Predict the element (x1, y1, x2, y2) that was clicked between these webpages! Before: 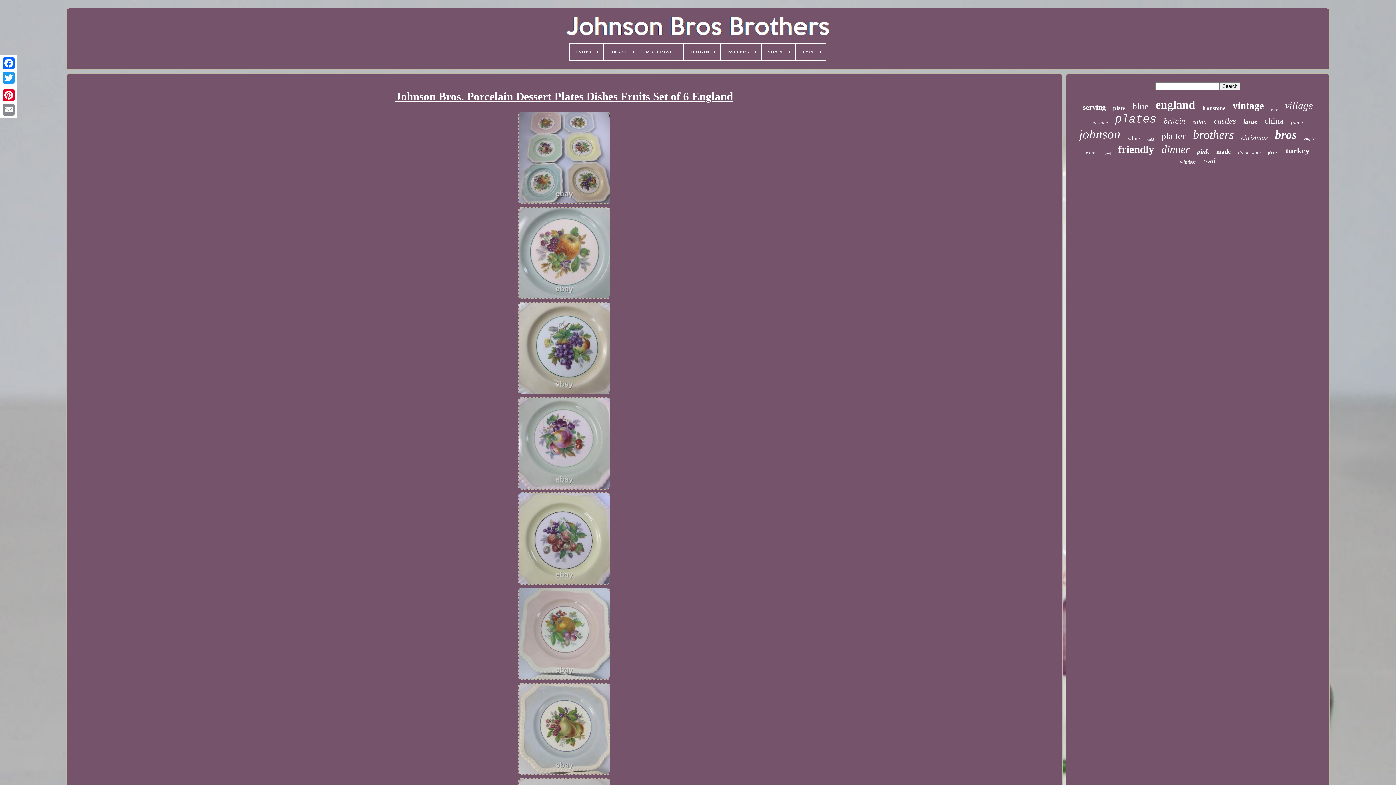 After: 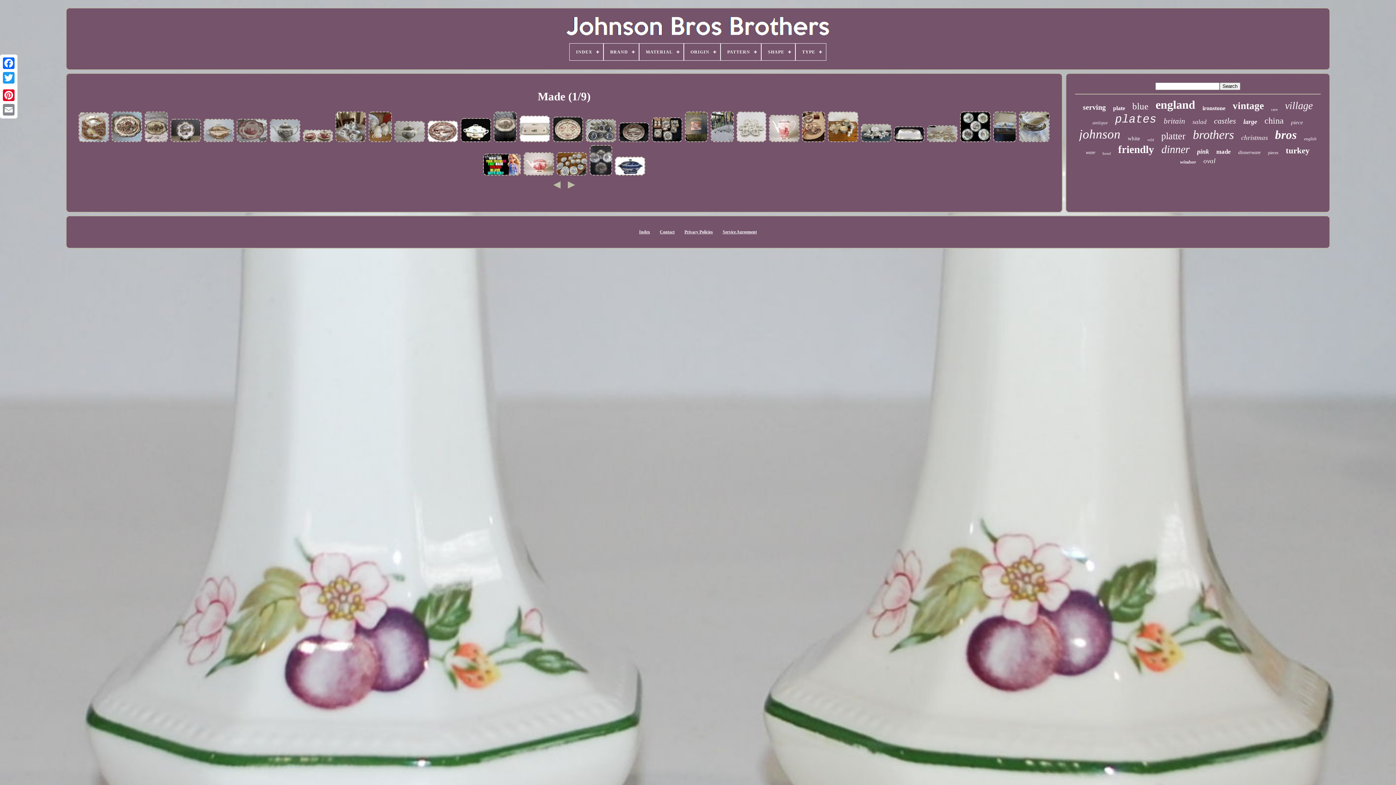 Action: label: made bbox: (1216, 148, 1231, 155)